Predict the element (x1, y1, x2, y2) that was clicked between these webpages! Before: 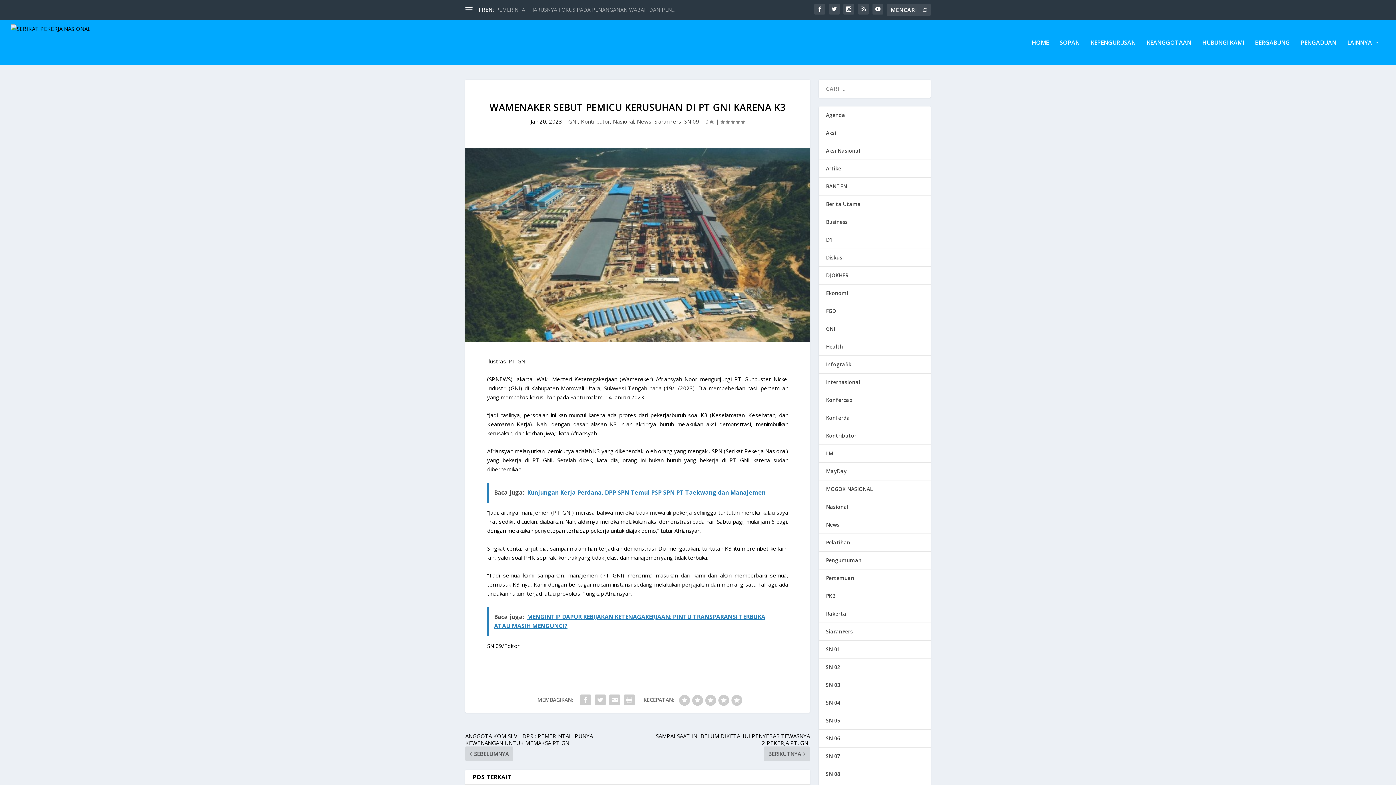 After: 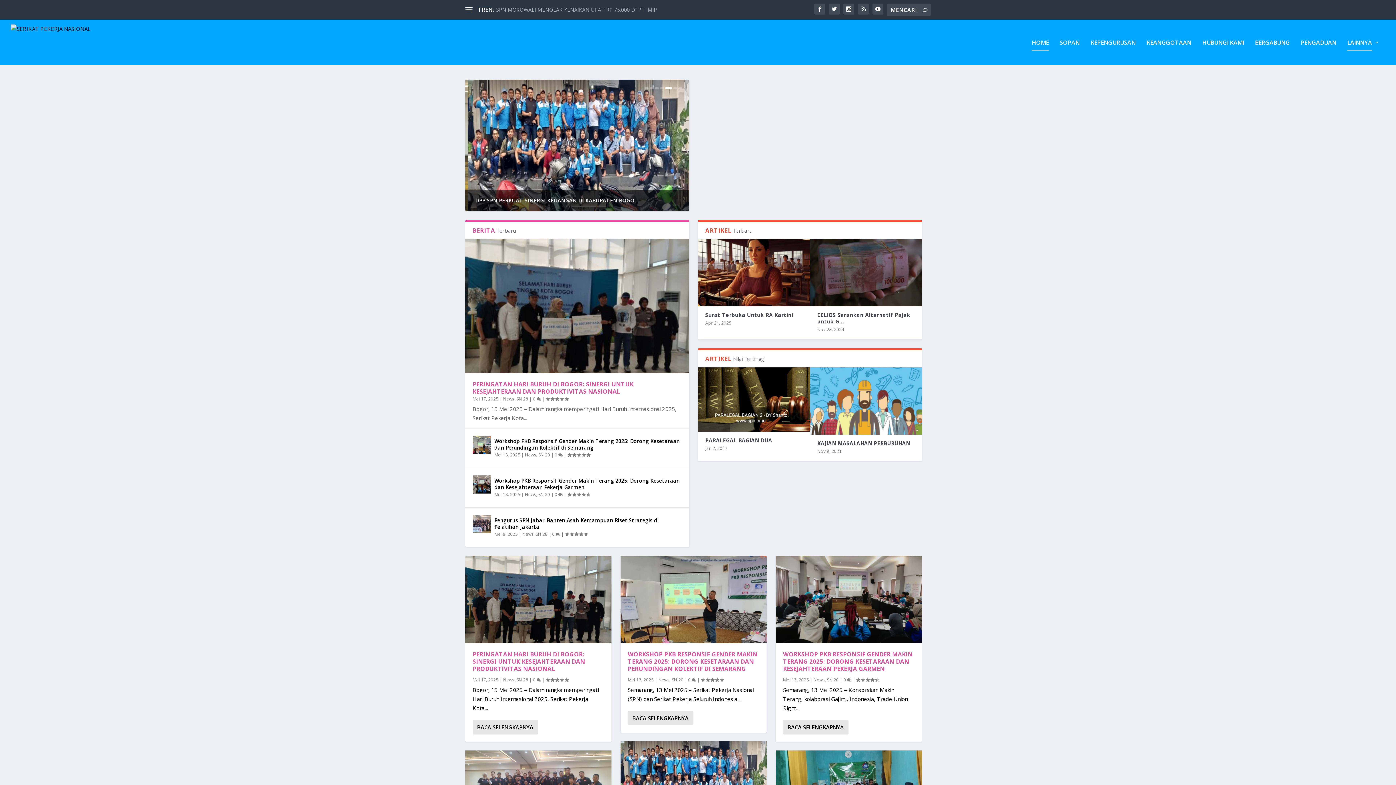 Action: label: HOME bbox: (1032, 39, 1049, 65)